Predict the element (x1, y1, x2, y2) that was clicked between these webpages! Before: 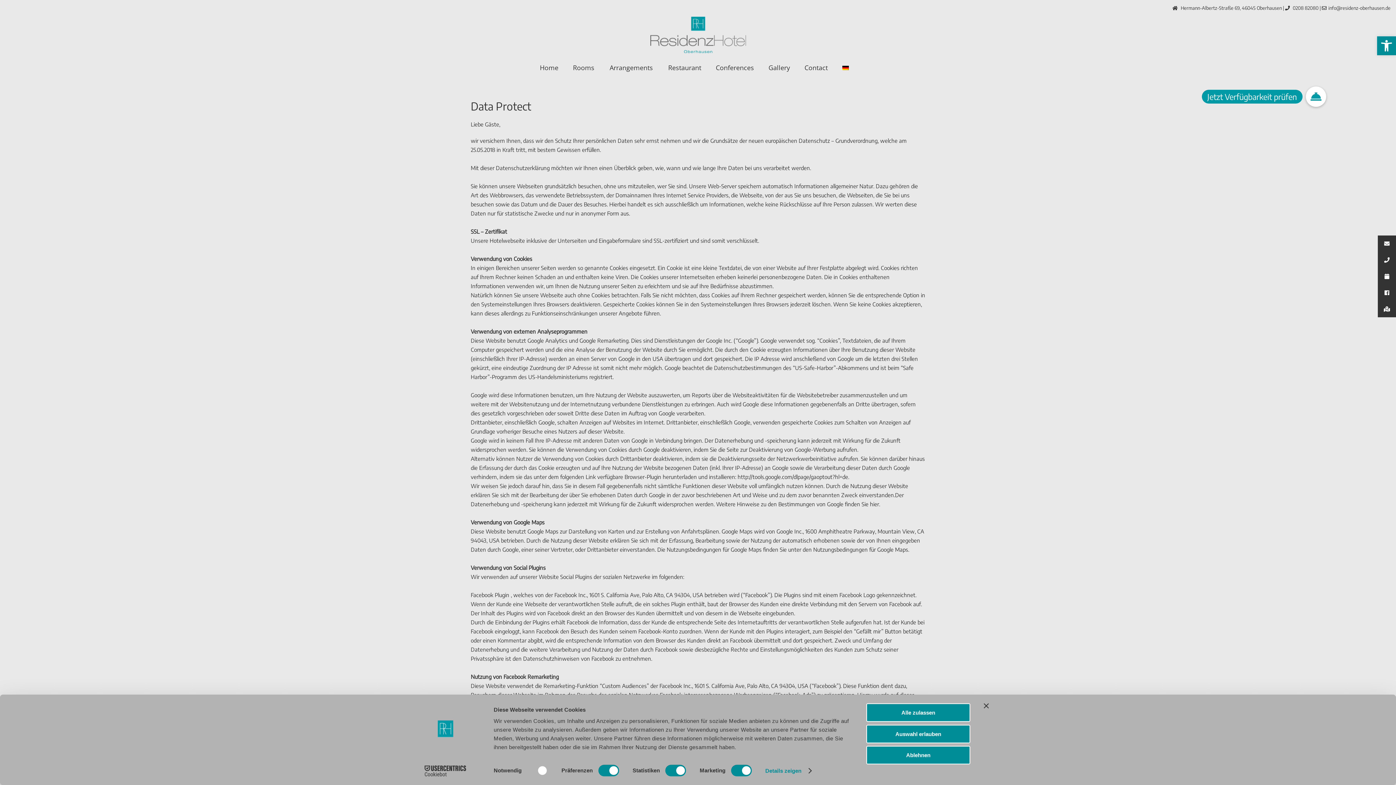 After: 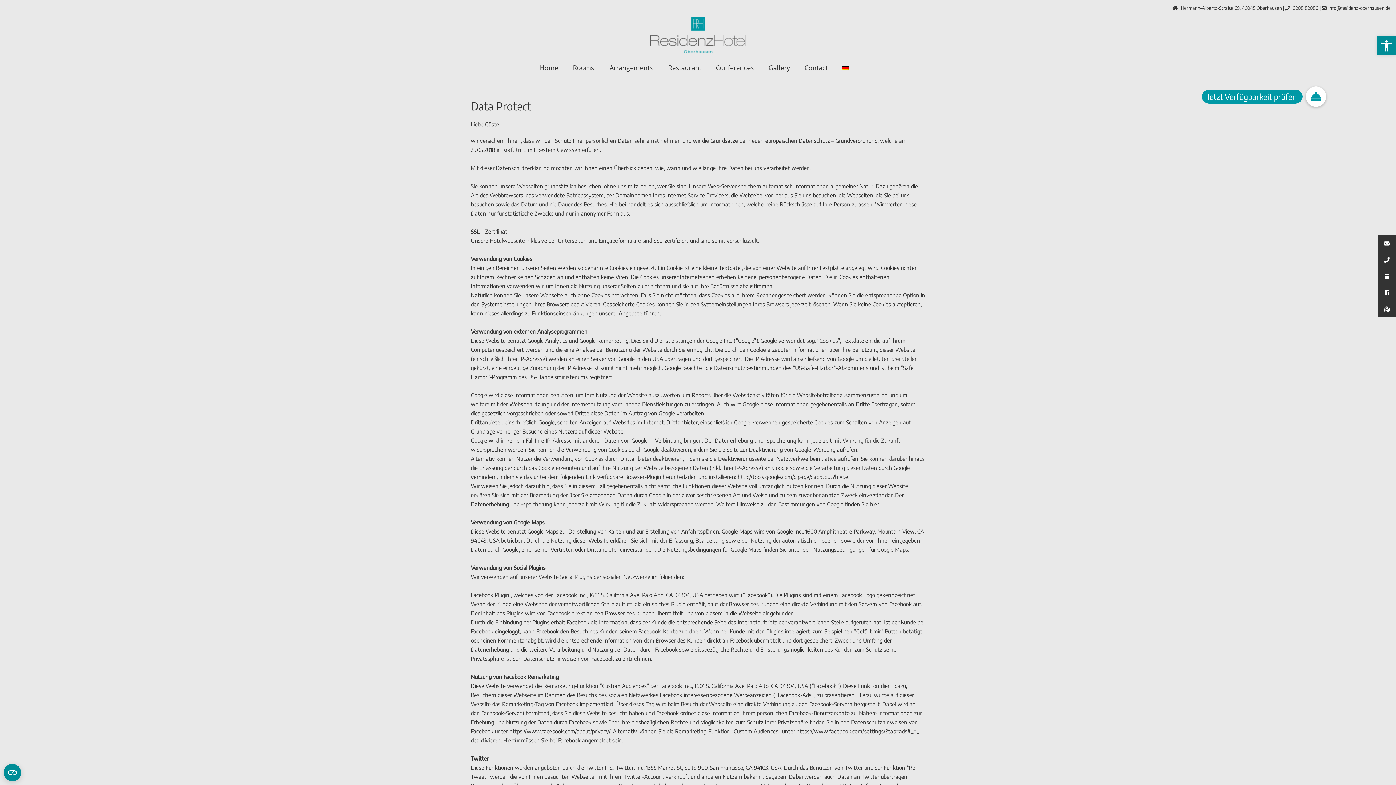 Action: label: Banner schließen bbox: (984, 703, 989, 708)